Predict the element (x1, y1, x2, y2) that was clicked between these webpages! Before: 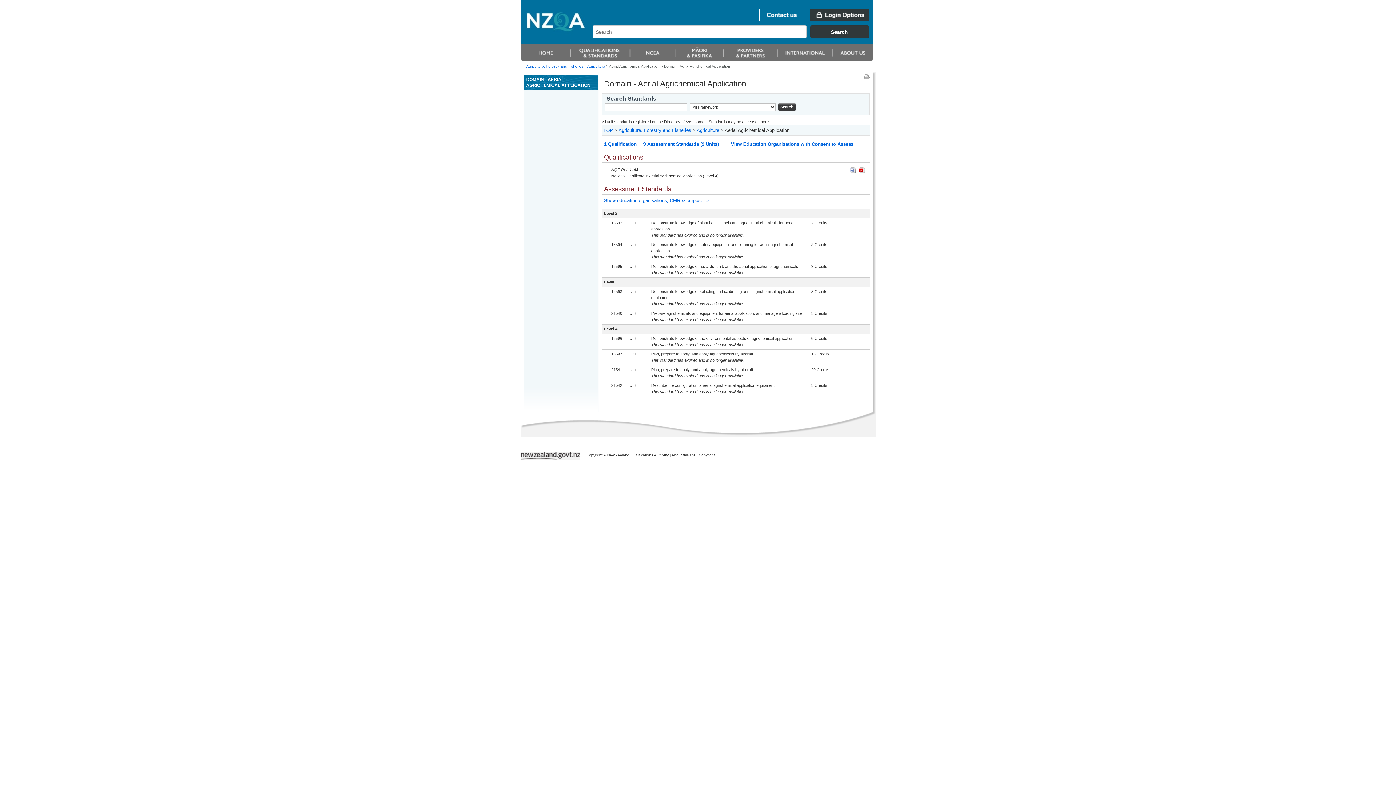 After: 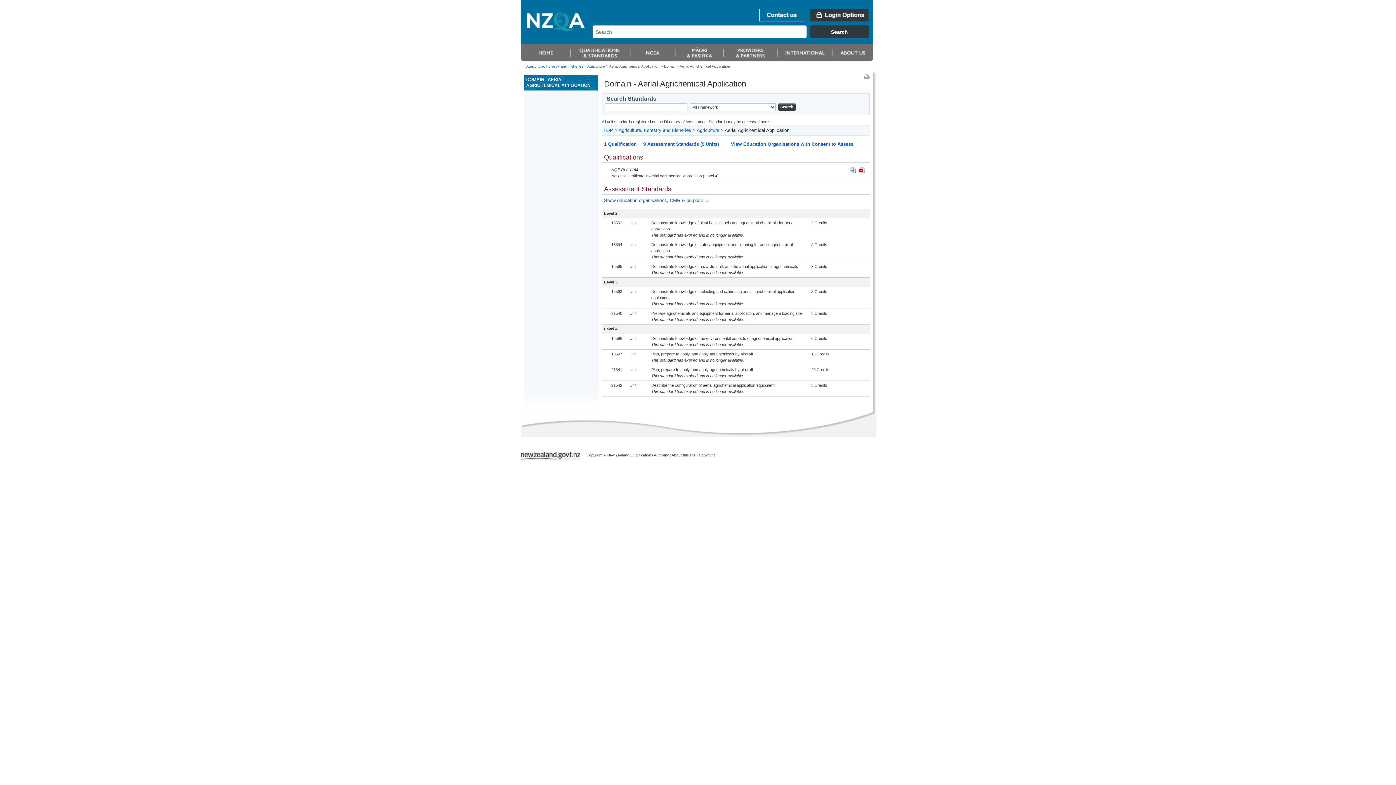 Action: bbox: (864, 73, 869, 79)